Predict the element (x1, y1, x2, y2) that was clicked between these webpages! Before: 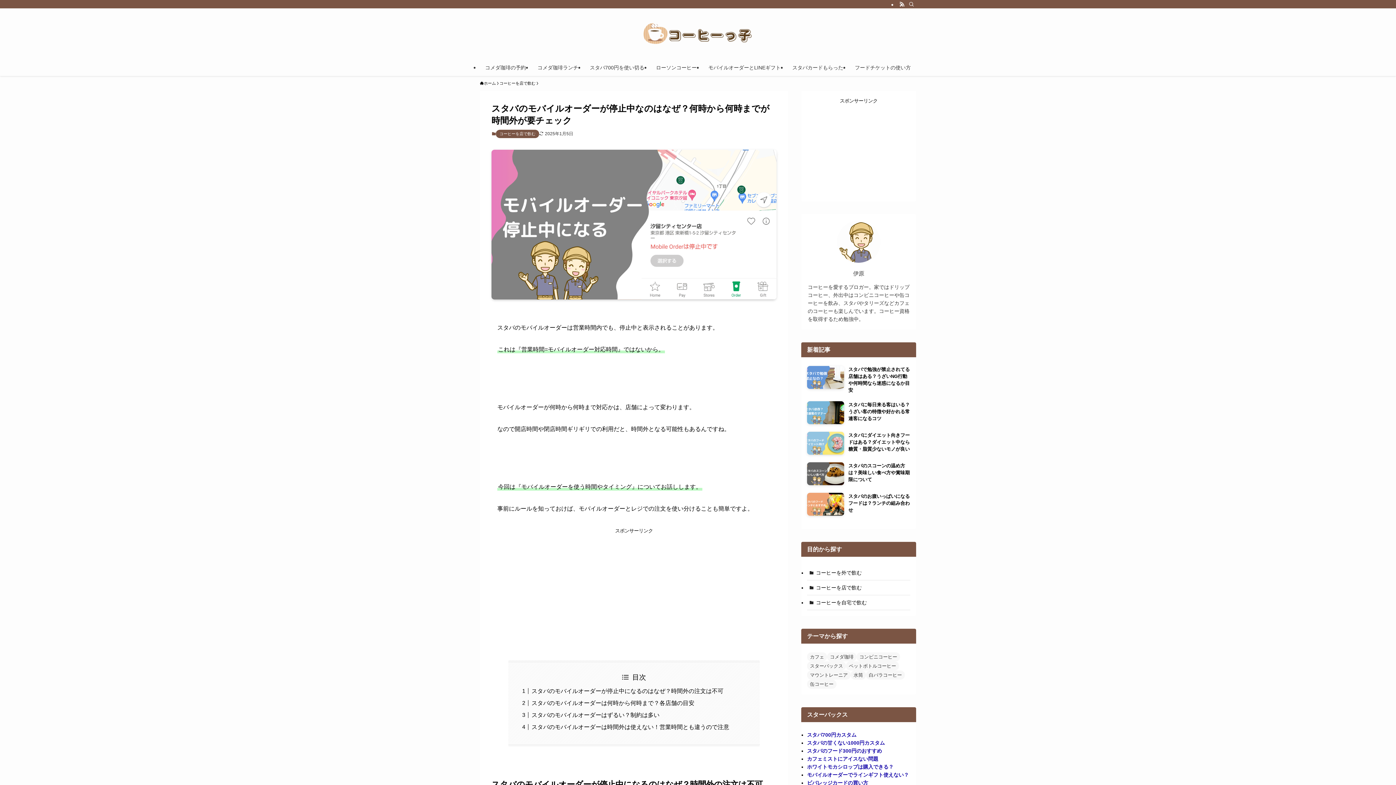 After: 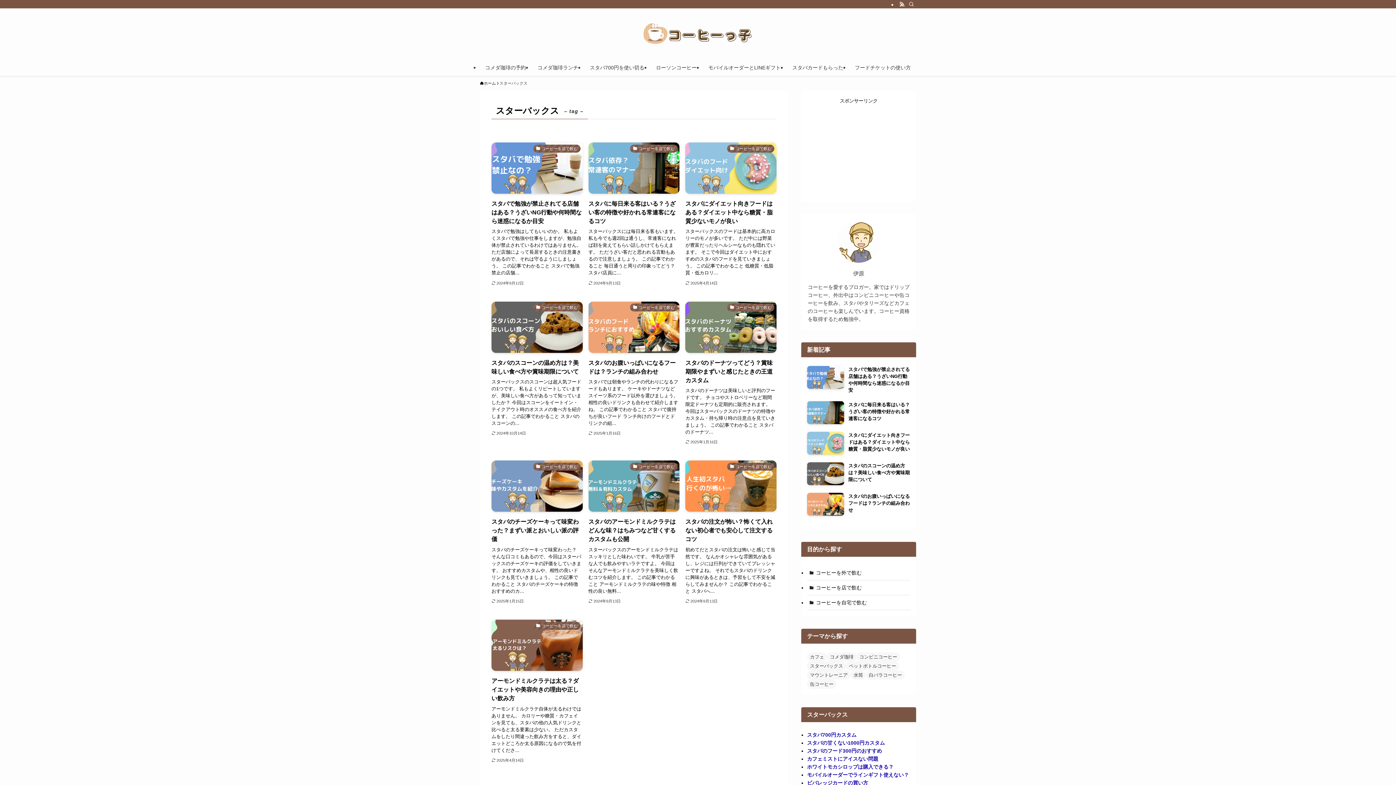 Action: label: スターバックス (108個の項目) bbox: (807, 661, 846, 671)